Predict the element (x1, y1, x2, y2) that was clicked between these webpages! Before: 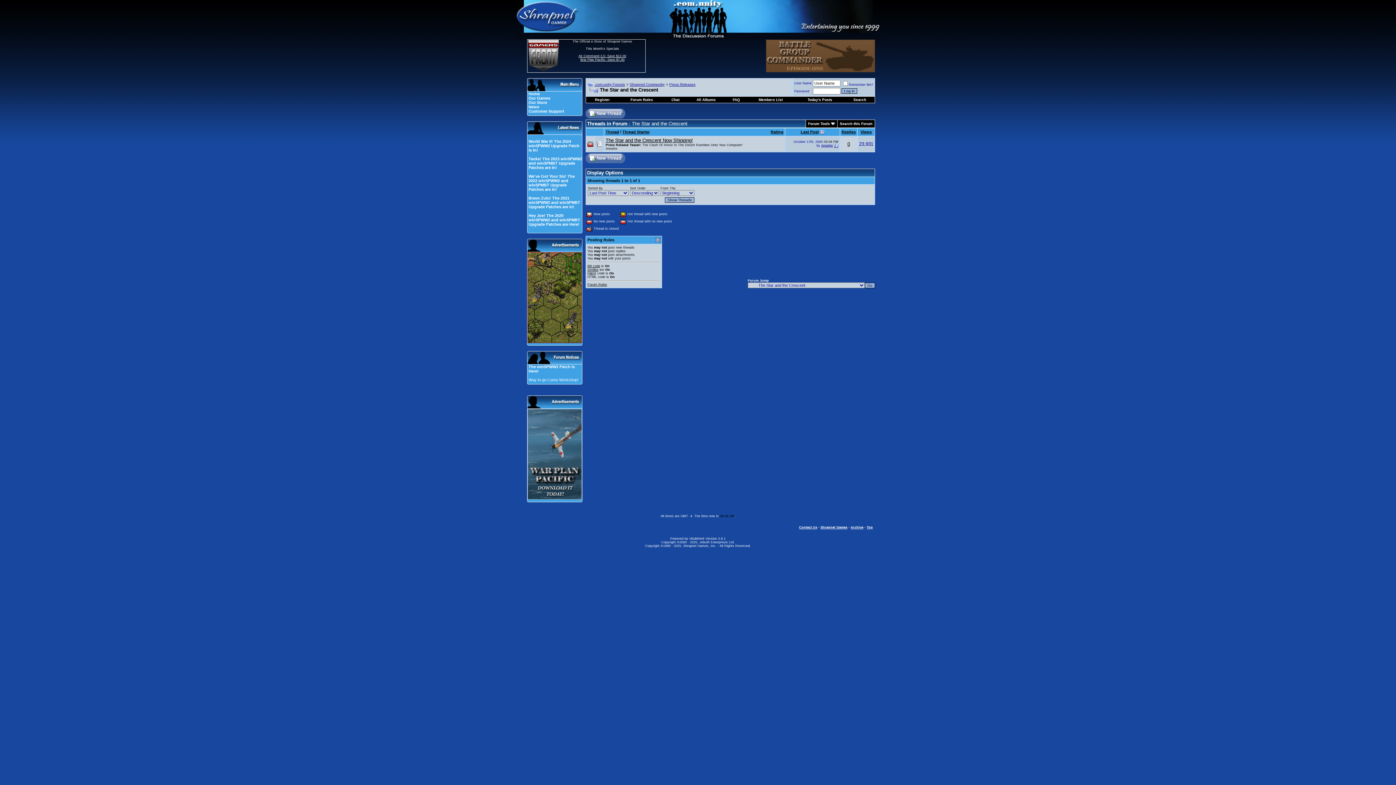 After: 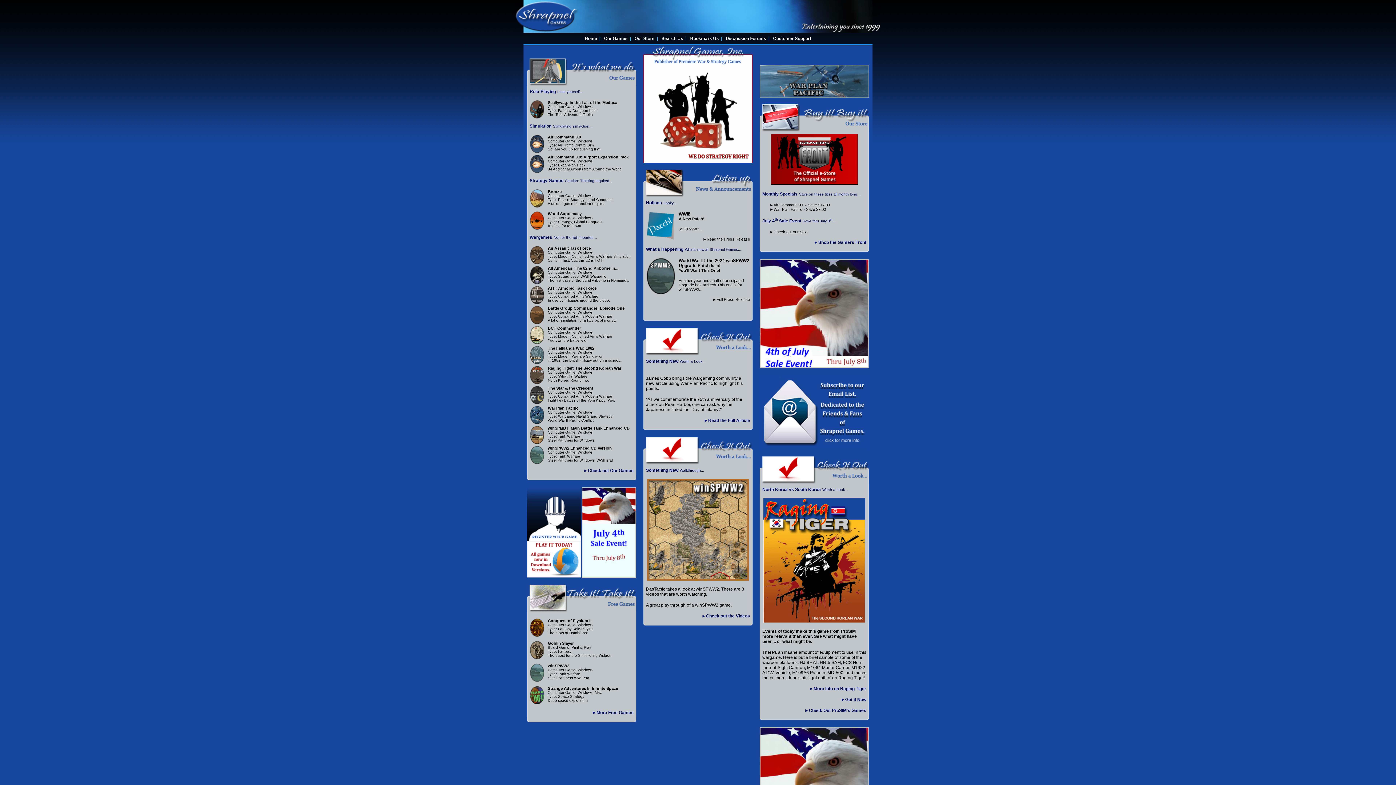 Action: label: Home bbox: (528, 91, 540, 96)